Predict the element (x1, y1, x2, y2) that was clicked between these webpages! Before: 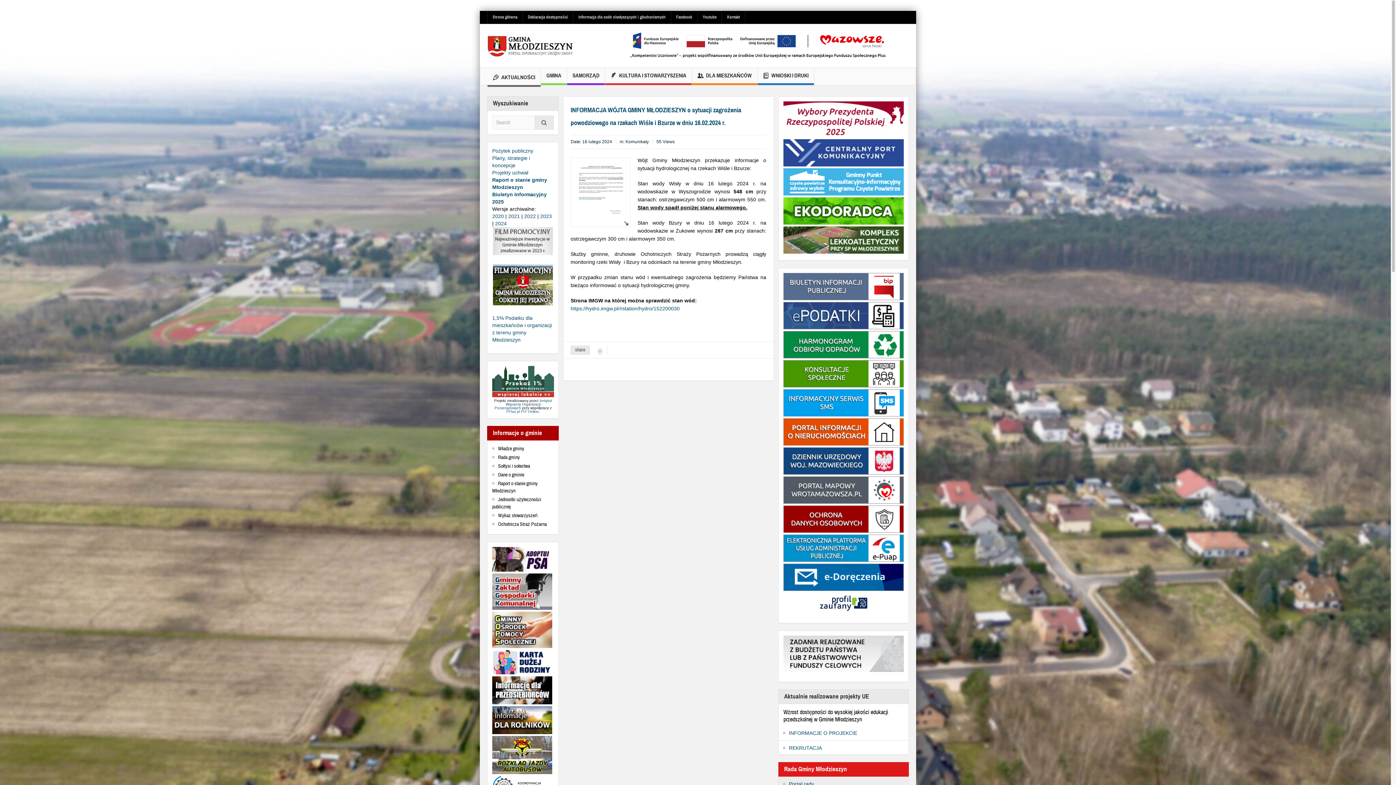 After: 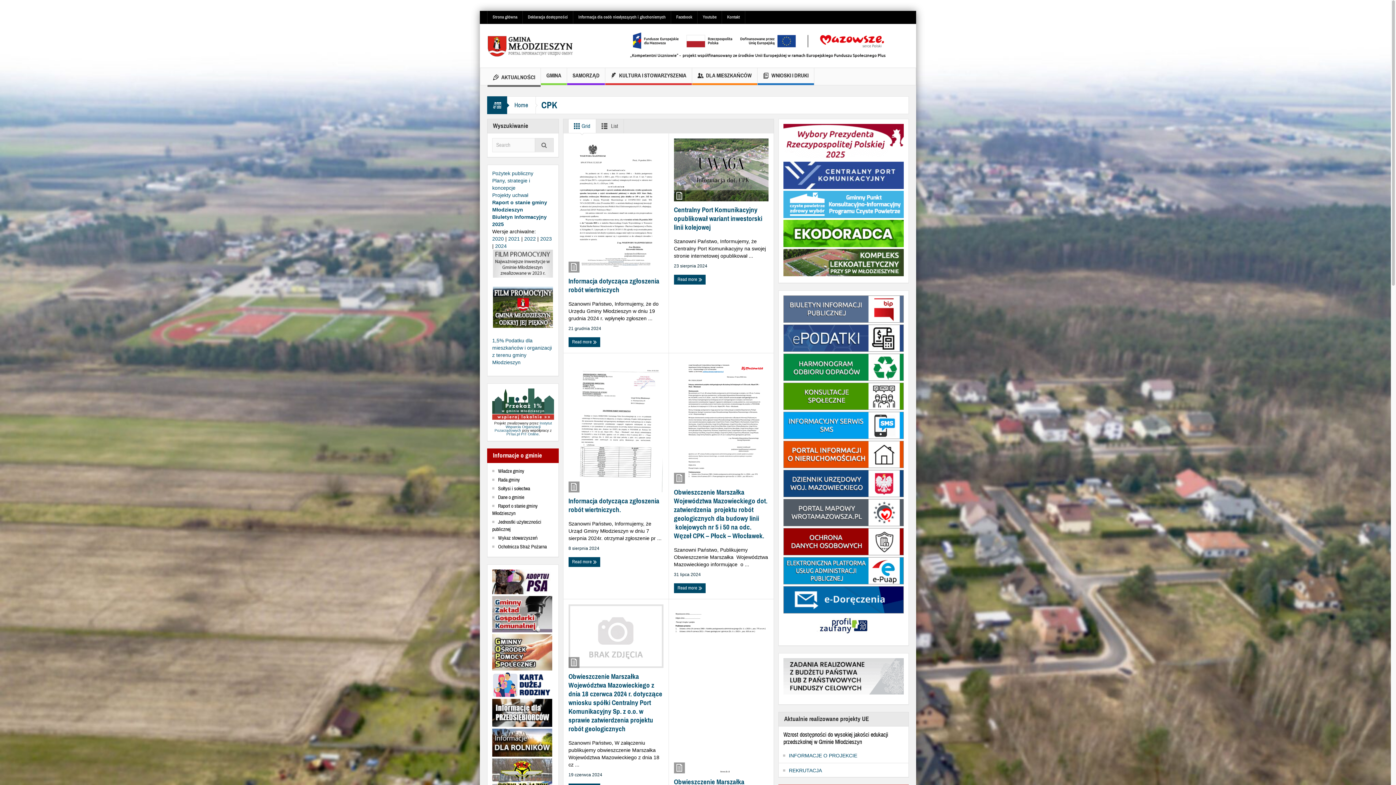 Action: bbox: (783, 150, 904, 156)